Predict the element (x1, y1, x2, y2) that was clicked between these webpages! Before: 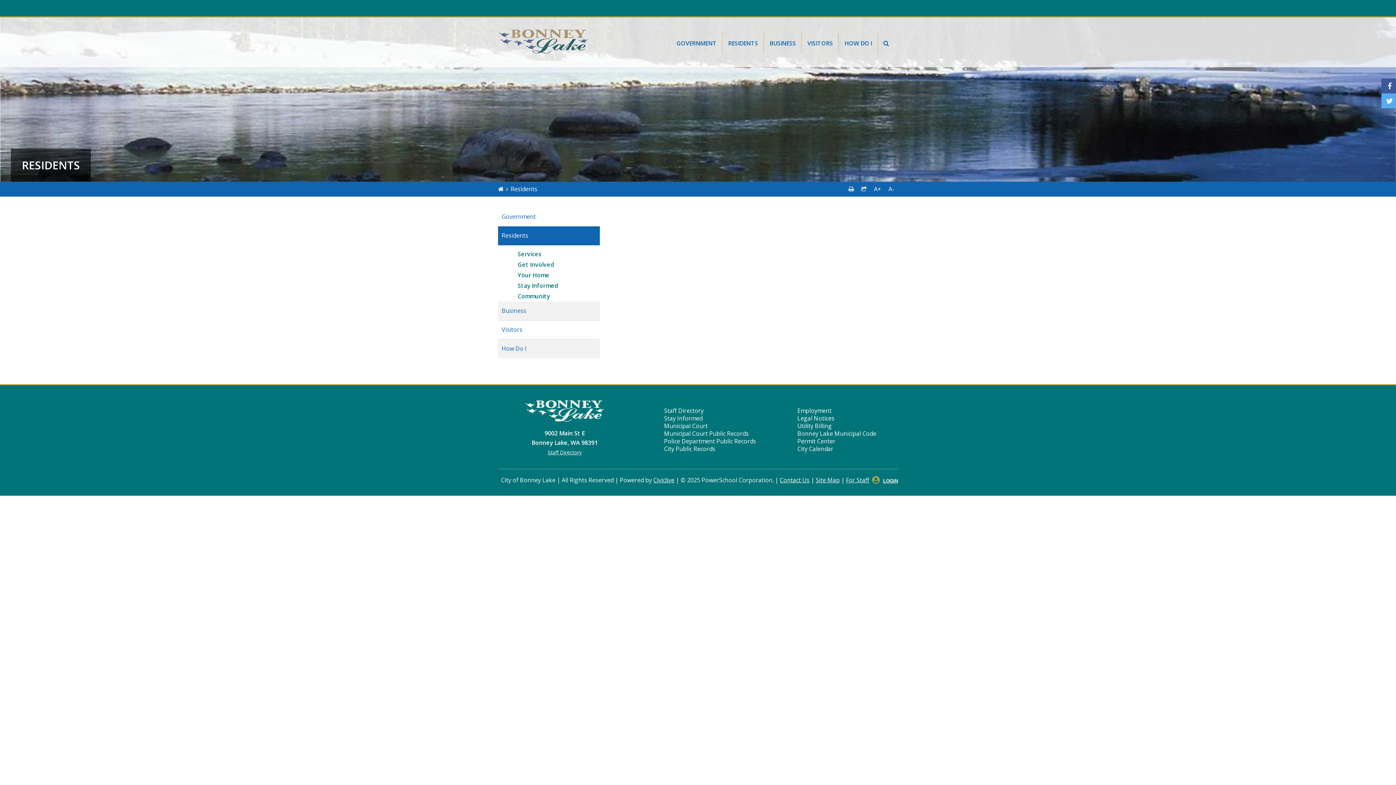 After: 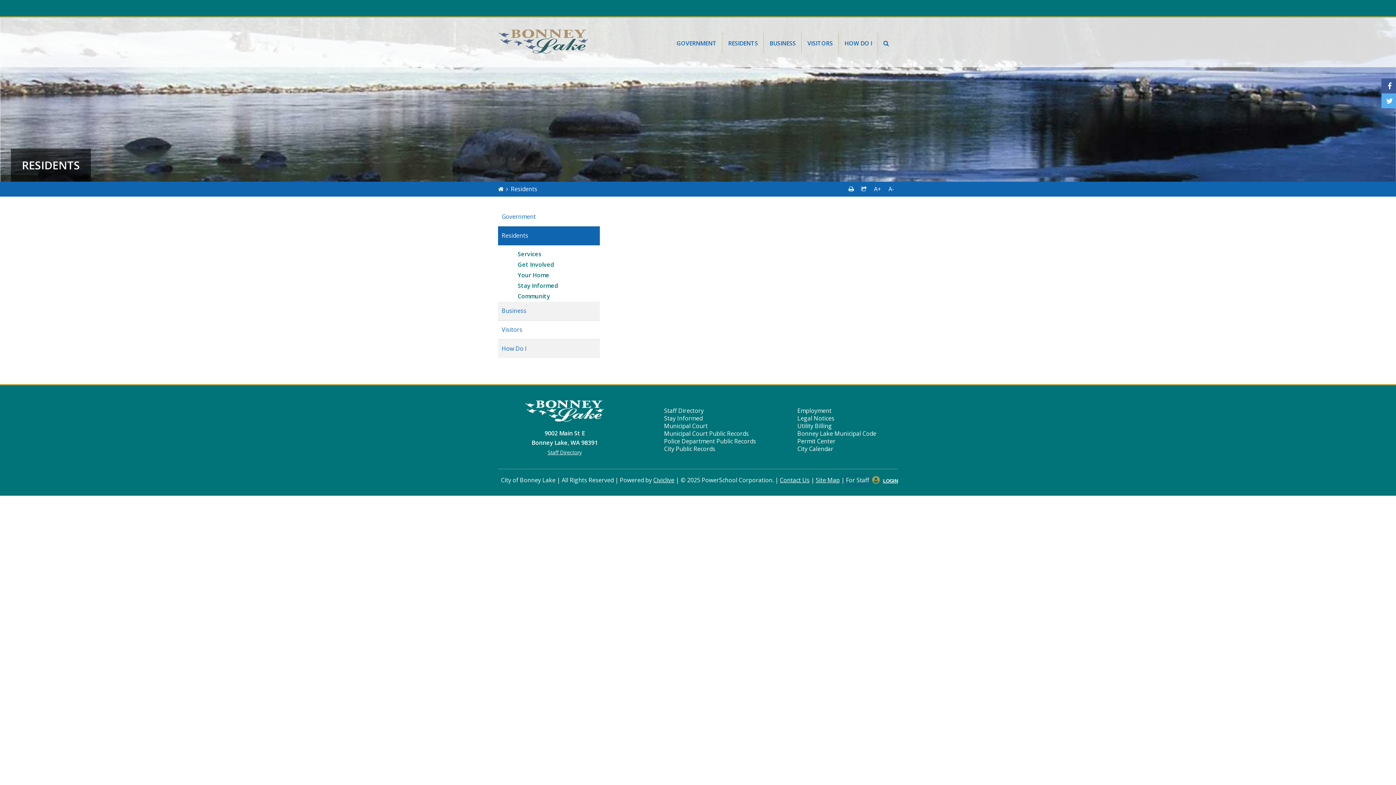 Action: bbox: (846, 476, 869, 484) label: For Staff